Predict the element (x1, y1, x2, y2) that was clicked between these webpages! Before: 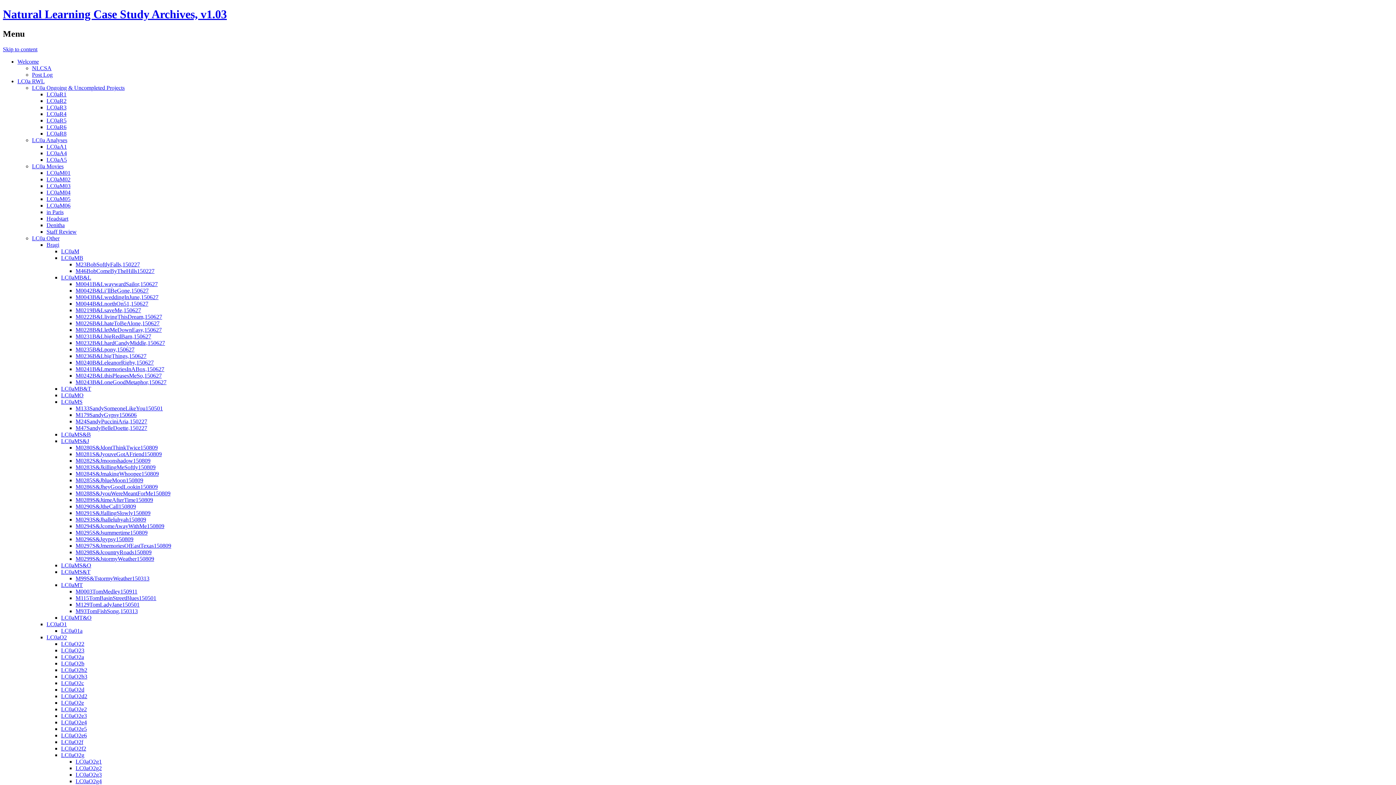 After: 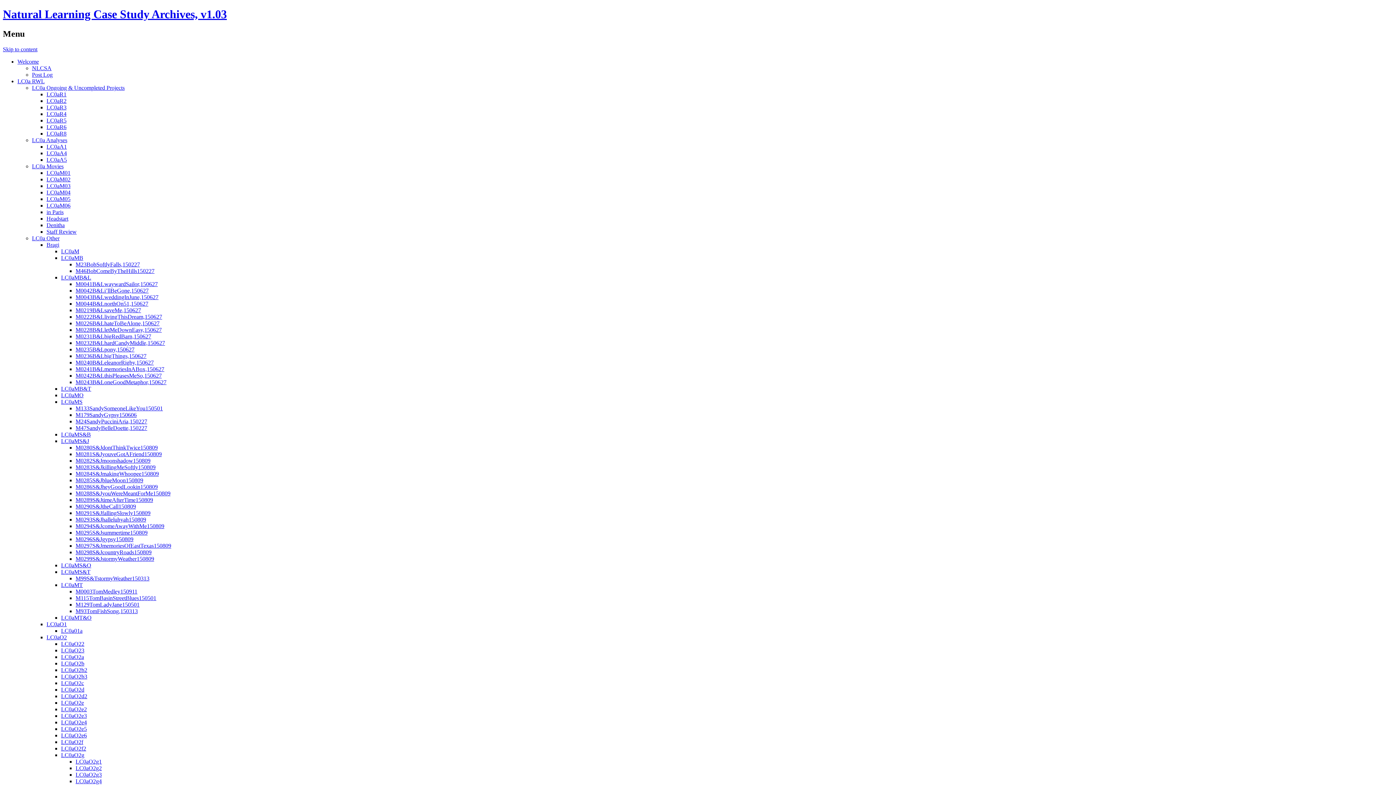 Action: bbox: (61, 680, 84, 686) label: LC0aO2c